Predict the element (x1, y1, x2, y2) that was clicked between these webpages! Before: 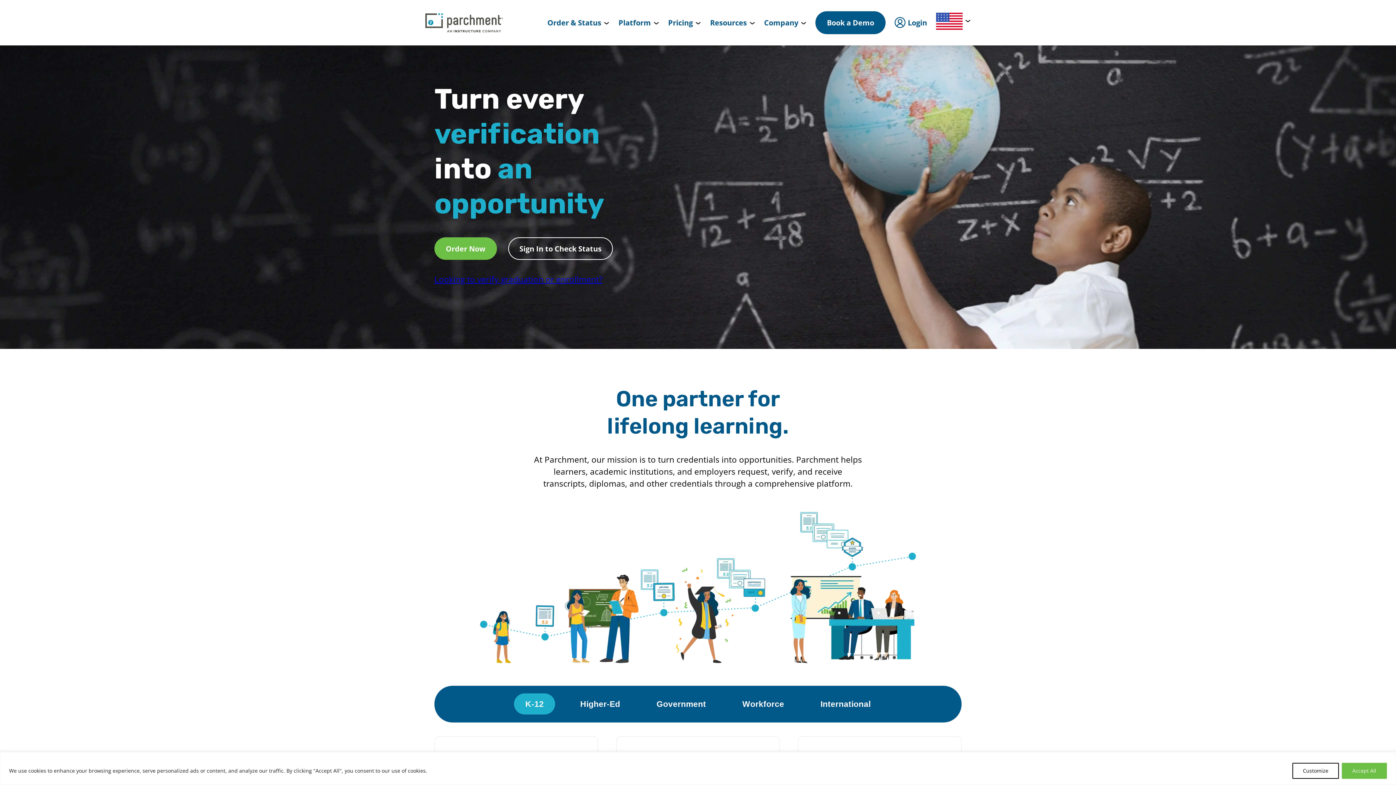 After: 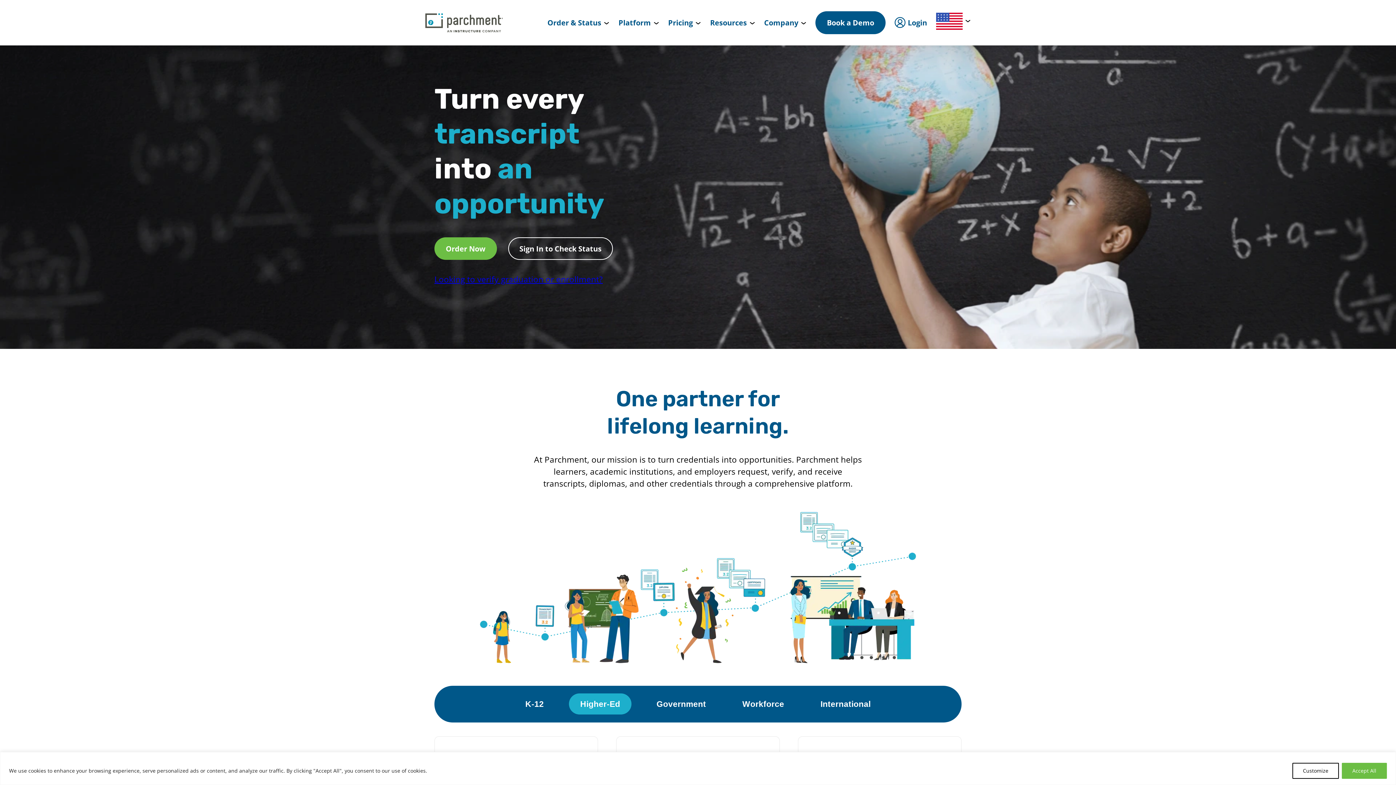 Action: bbox: (569, 699, 631, 709) label: Higher-Ed